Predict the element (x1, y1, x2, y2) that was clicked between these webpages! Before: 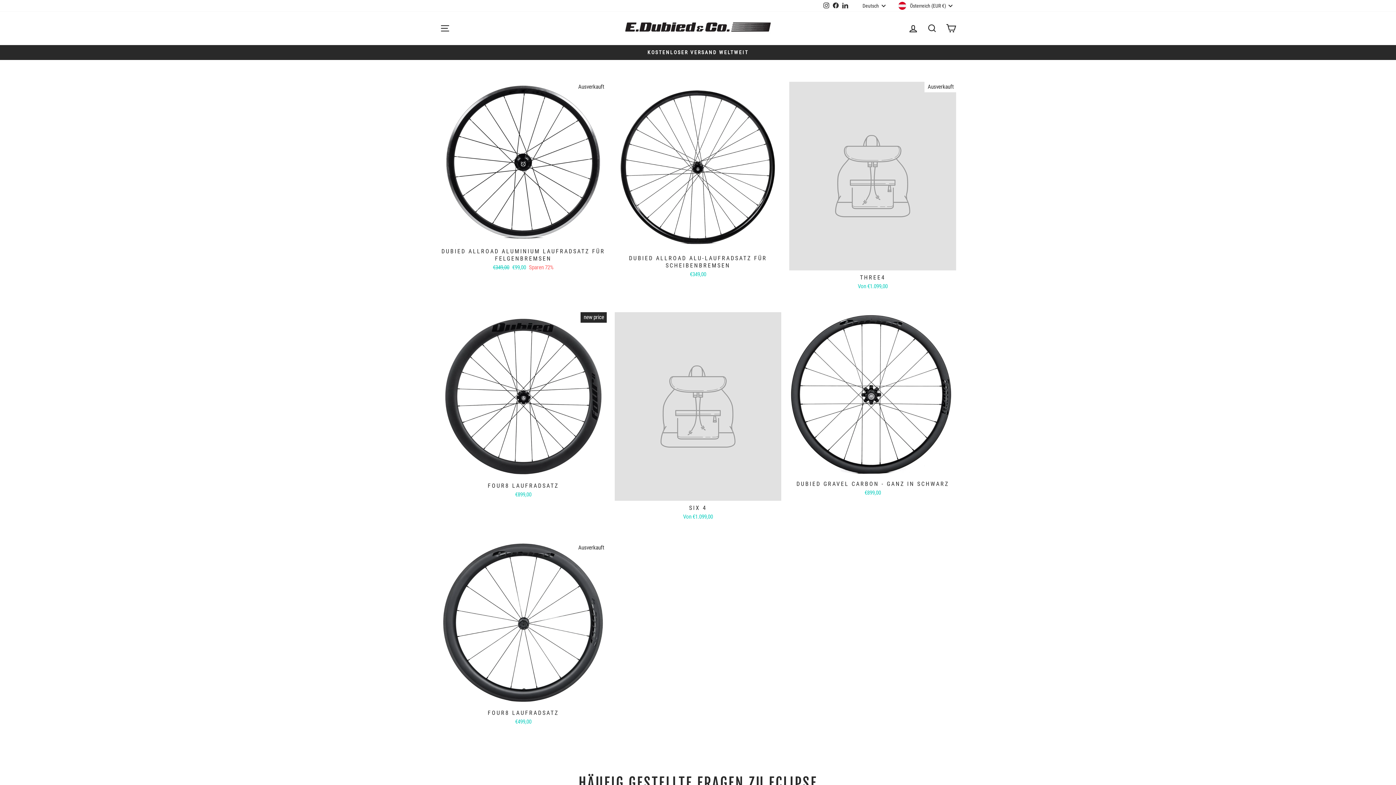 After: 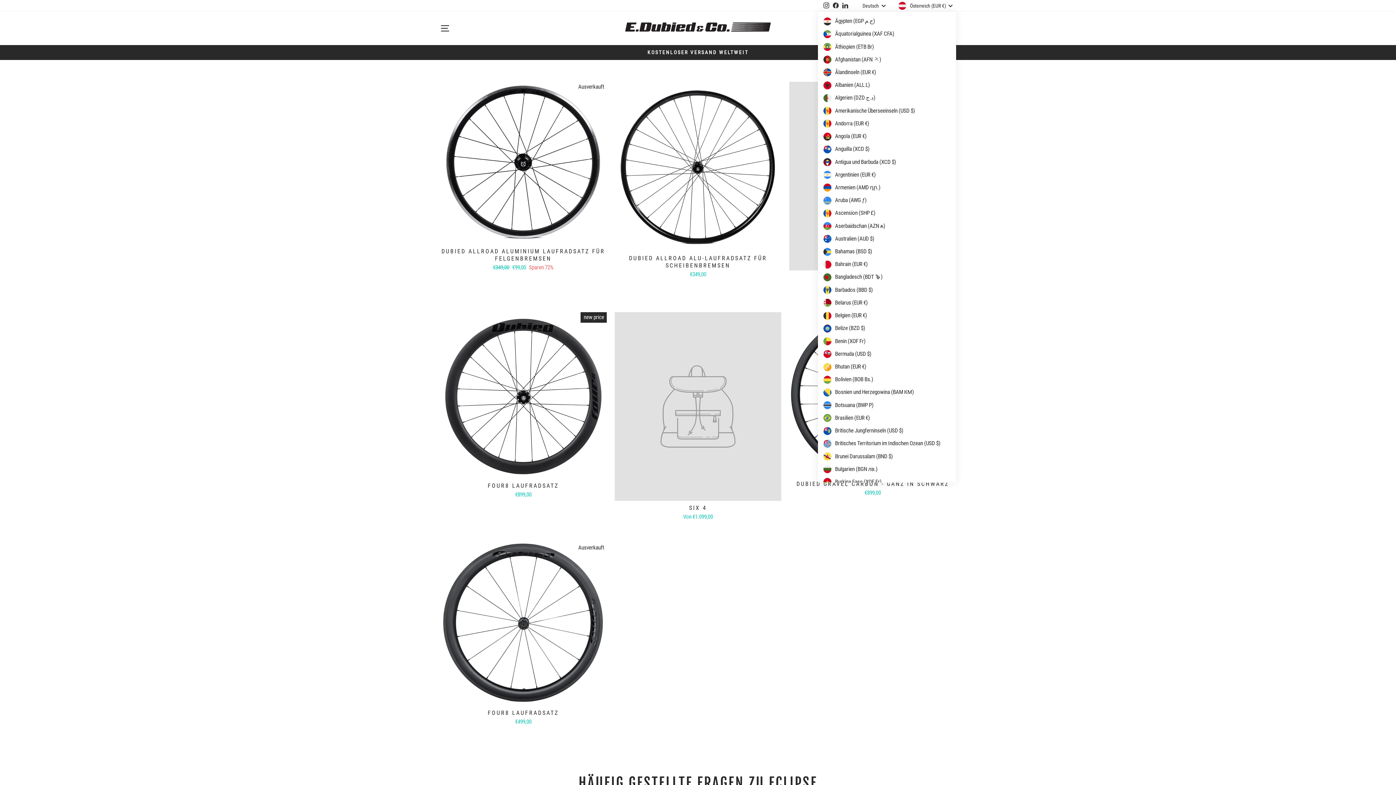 Action: bbox: (896, 0, 956, 11) label: Österreich (EUR €)